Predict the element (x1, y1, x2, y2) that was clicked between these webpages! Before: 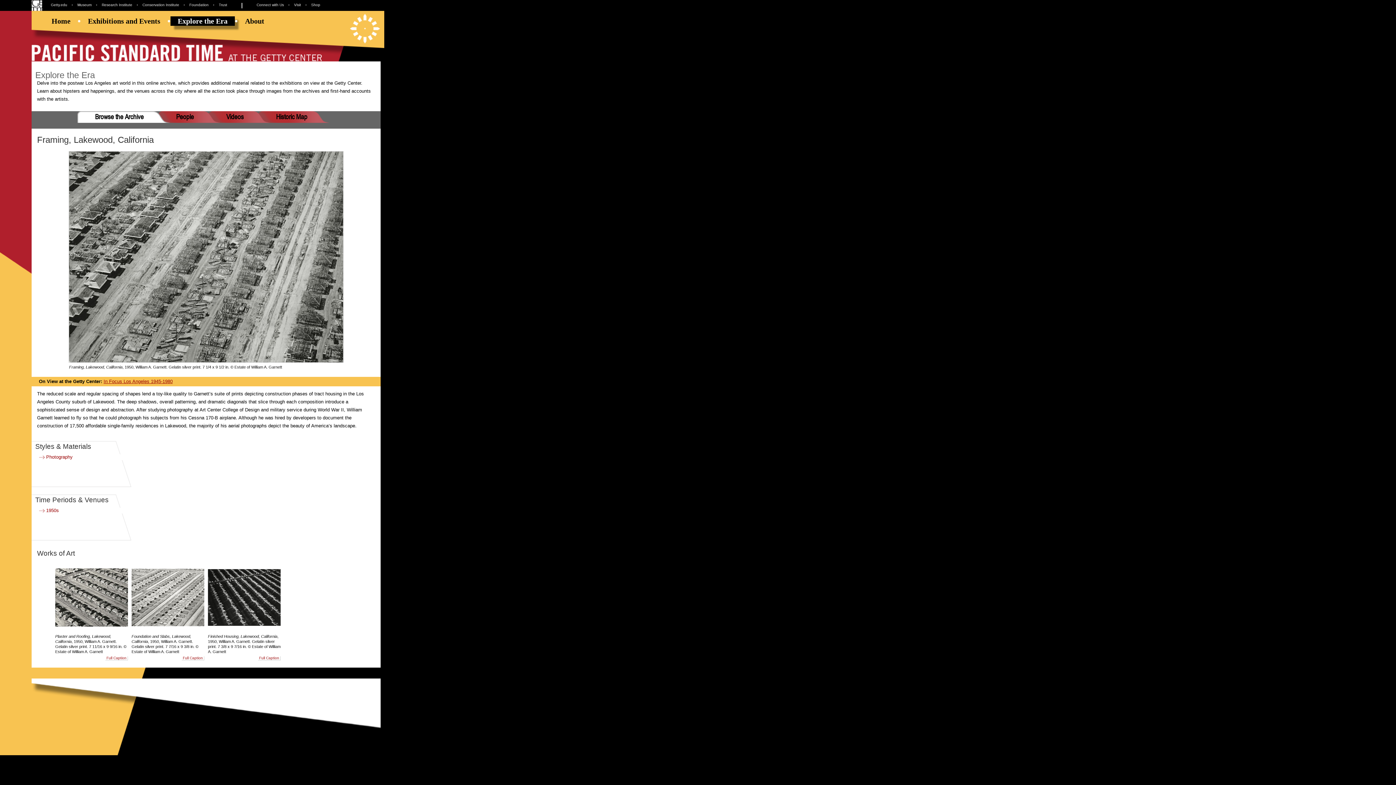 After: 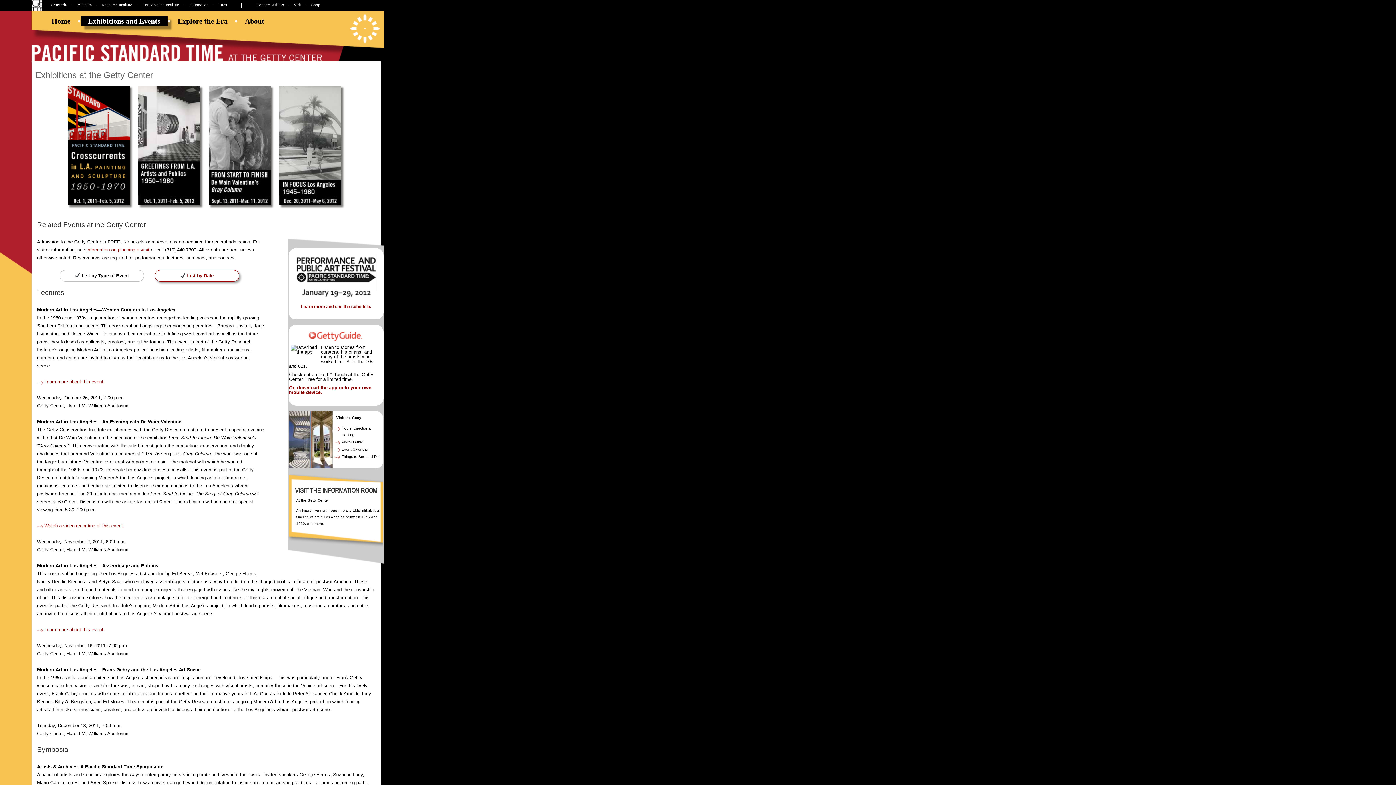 Action: label: Exhibitions and Events bbox: (80, 16, 167, 25)